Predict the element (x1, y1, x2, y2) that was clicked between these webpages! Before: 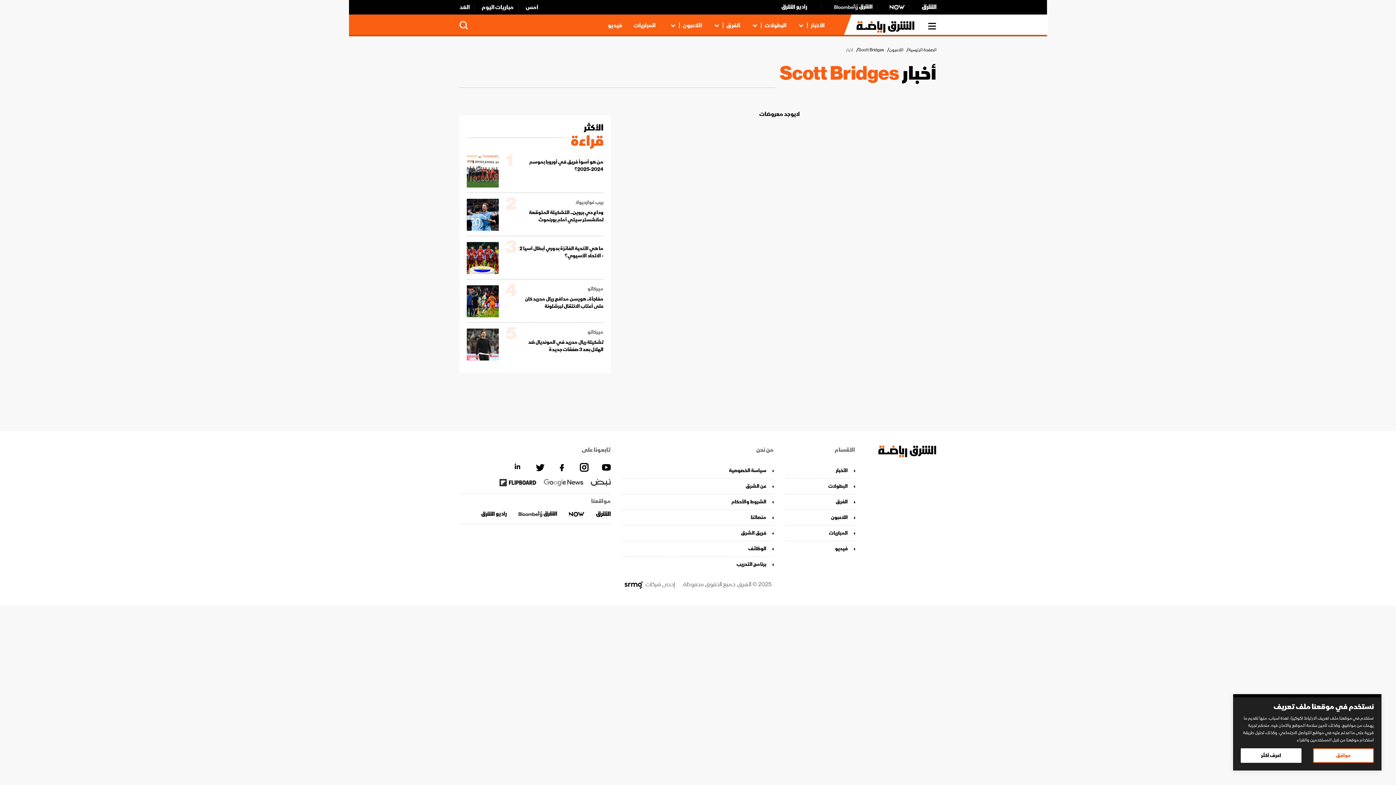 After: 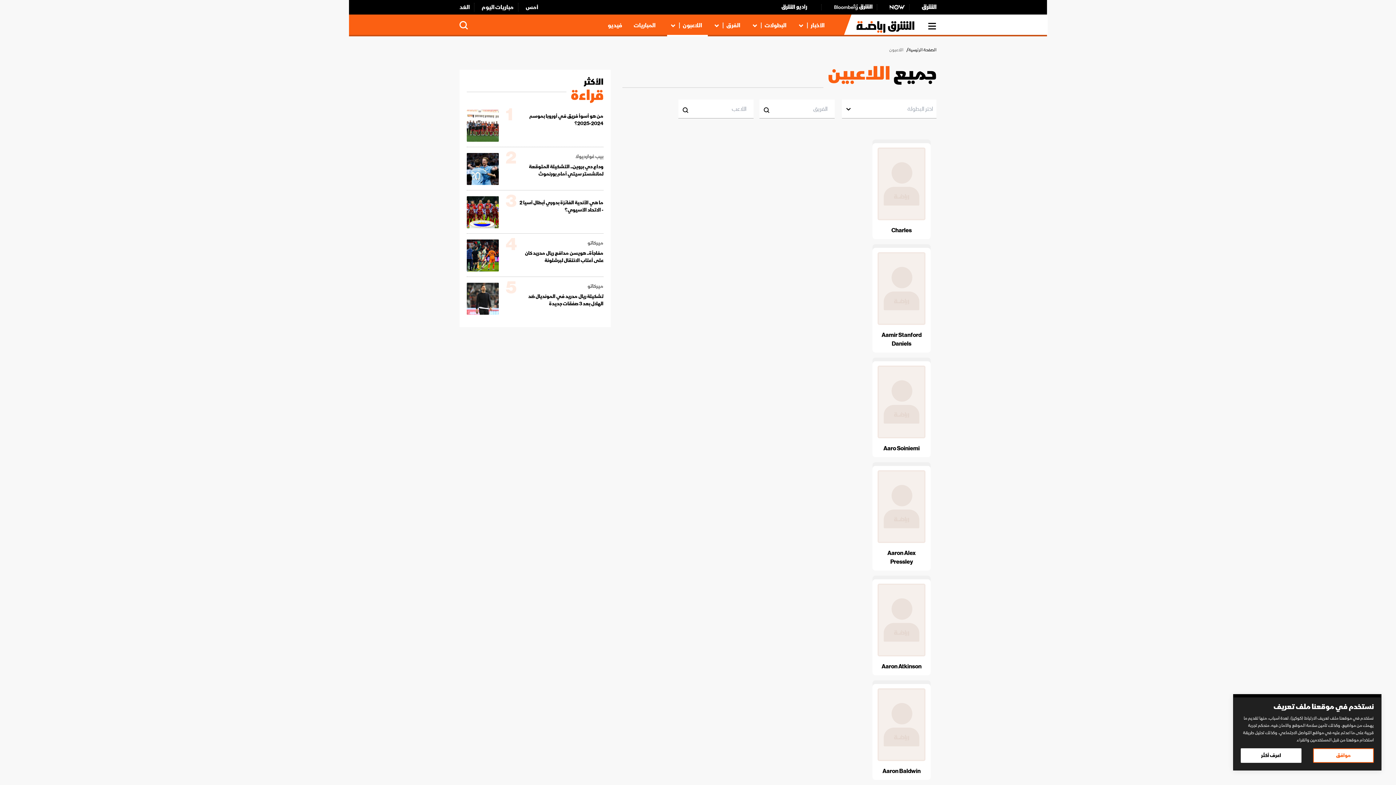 Action: label: اللاعبون bbox: (889, 46, 903, 53)